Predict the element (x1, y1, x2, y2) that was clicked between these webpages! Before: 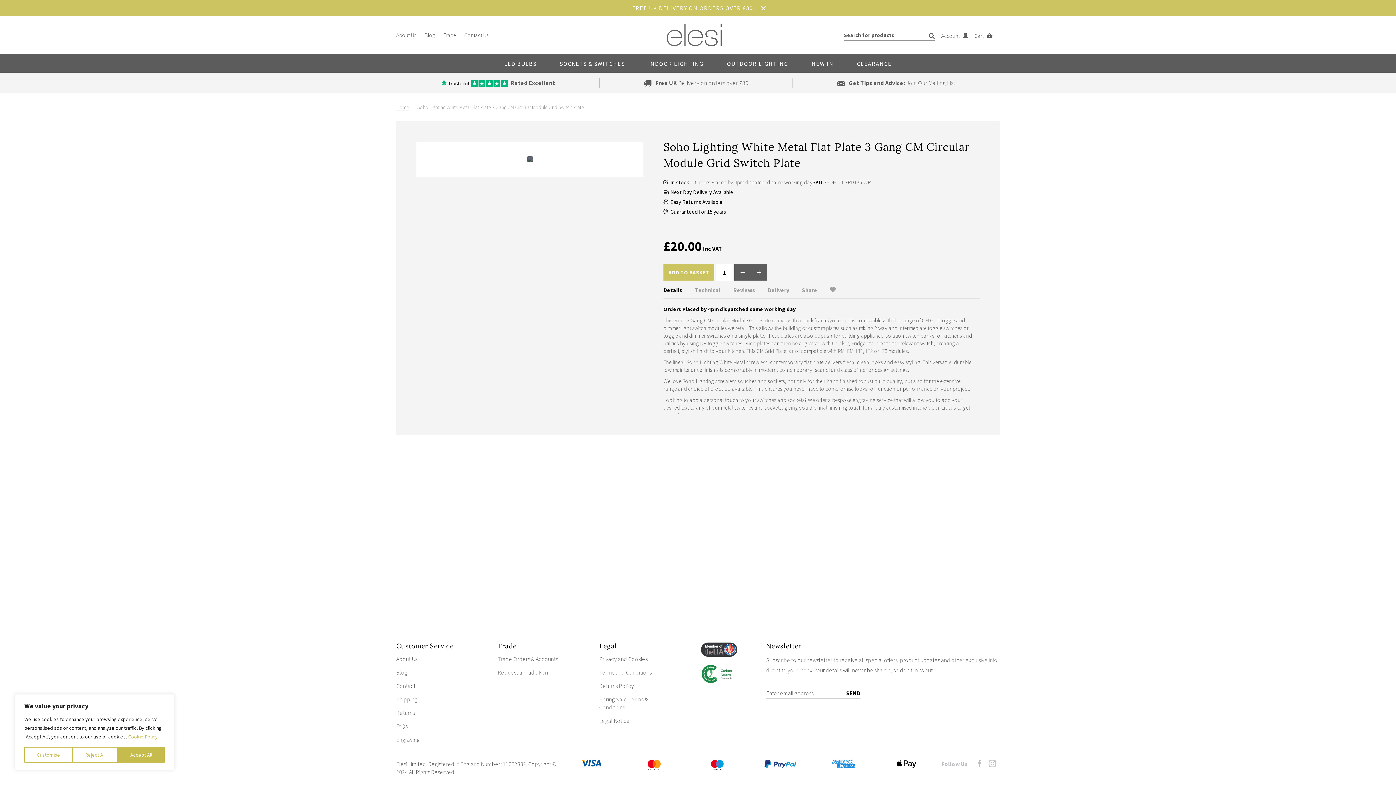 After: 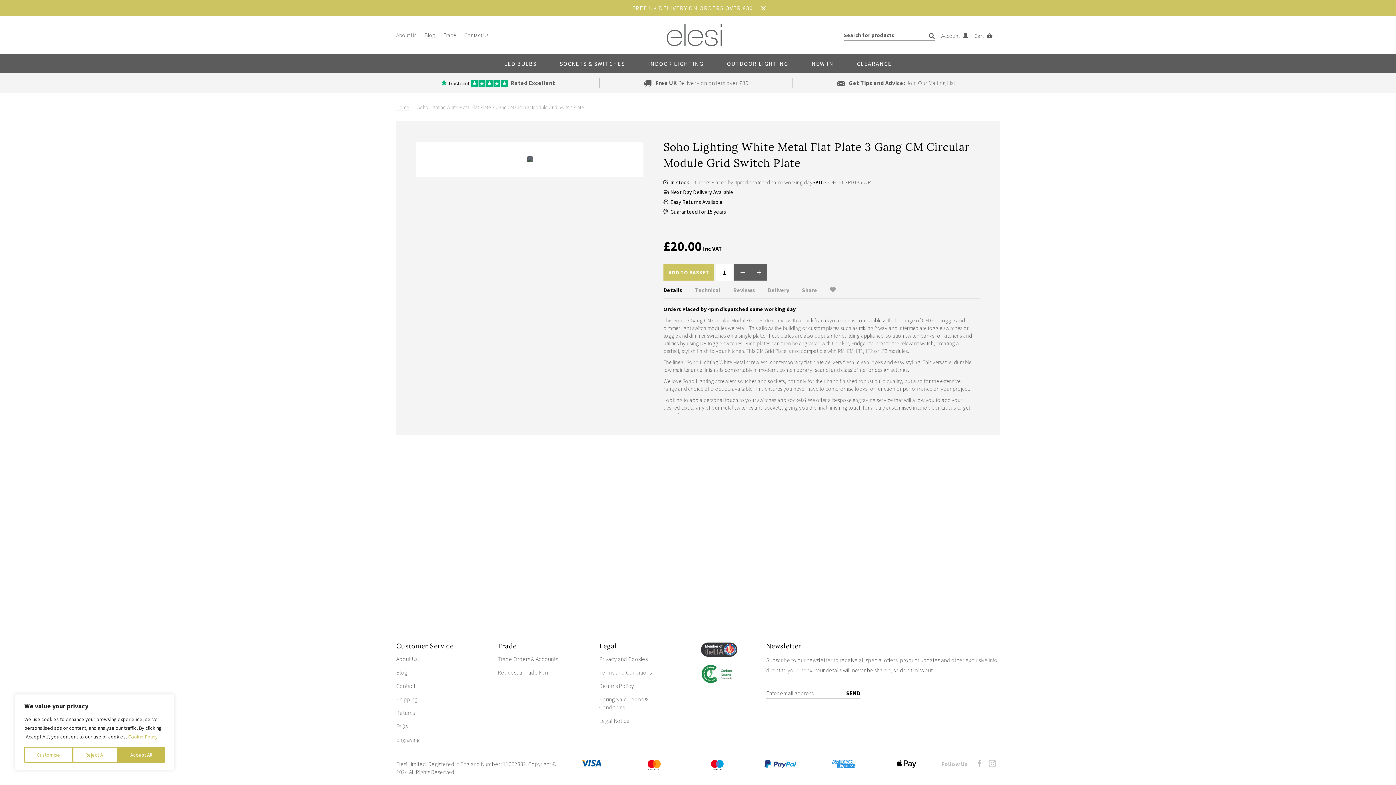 Action: label: Cookie Policy bbox: (128, 733, 158, 740)